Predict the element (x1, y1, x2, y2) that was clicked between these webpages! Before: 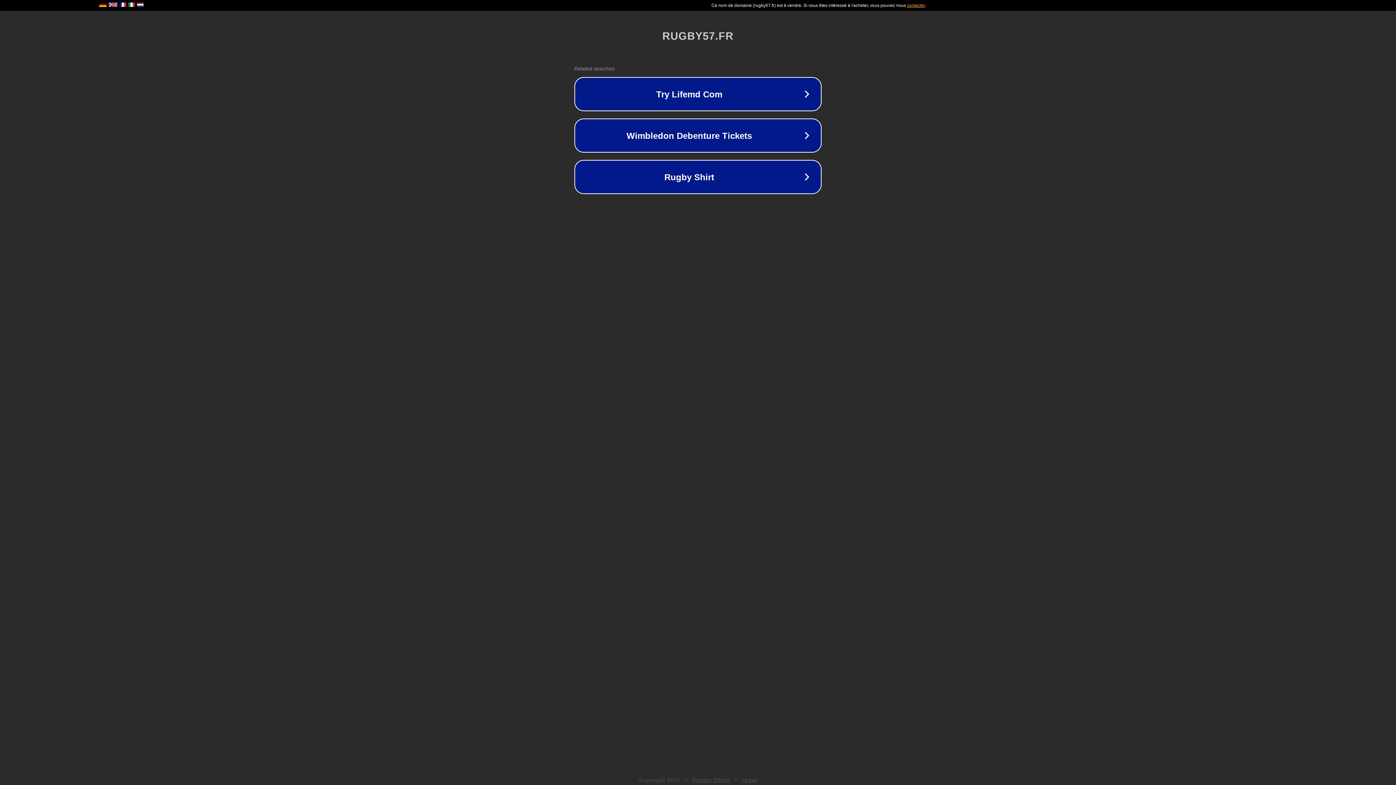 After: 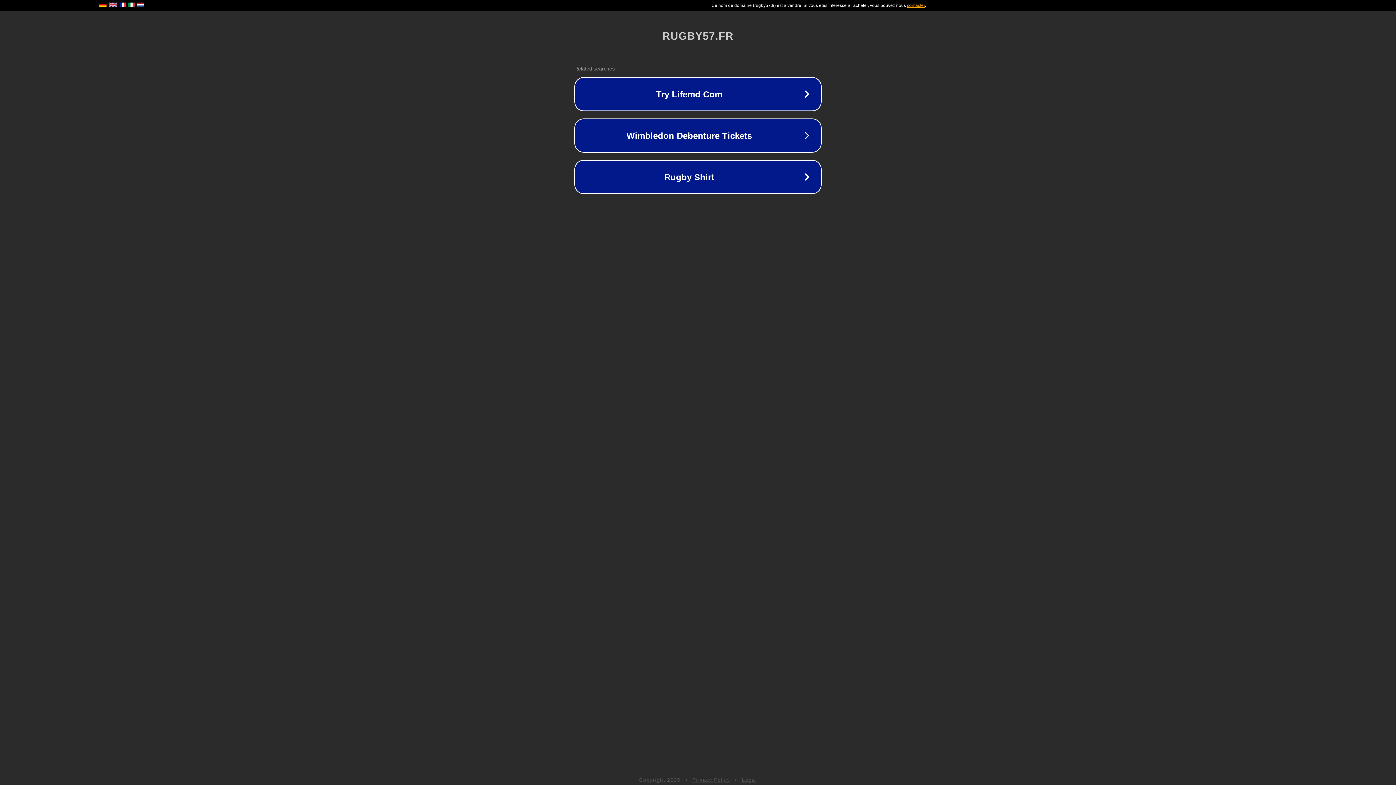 Action: label: Legal bbox: (742, 777, 757, 783)